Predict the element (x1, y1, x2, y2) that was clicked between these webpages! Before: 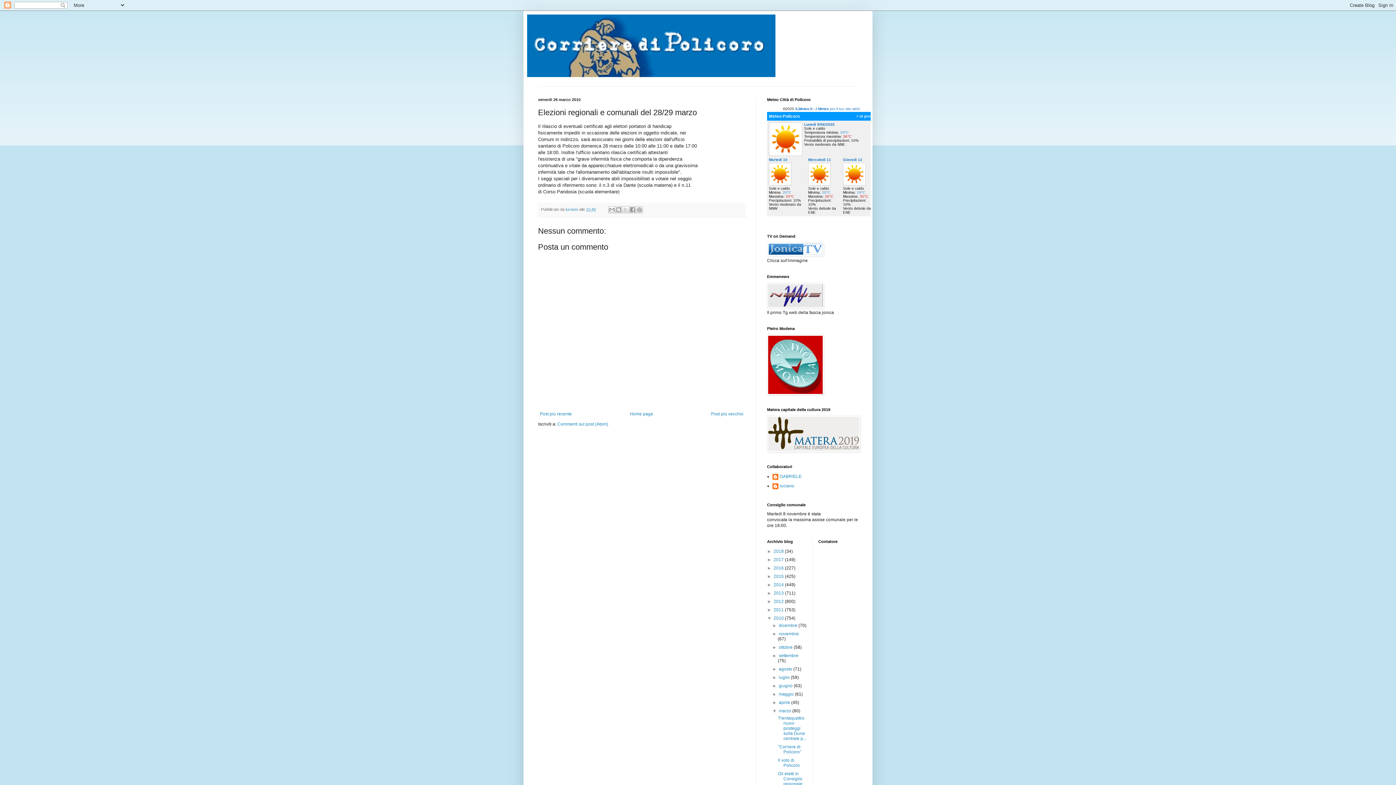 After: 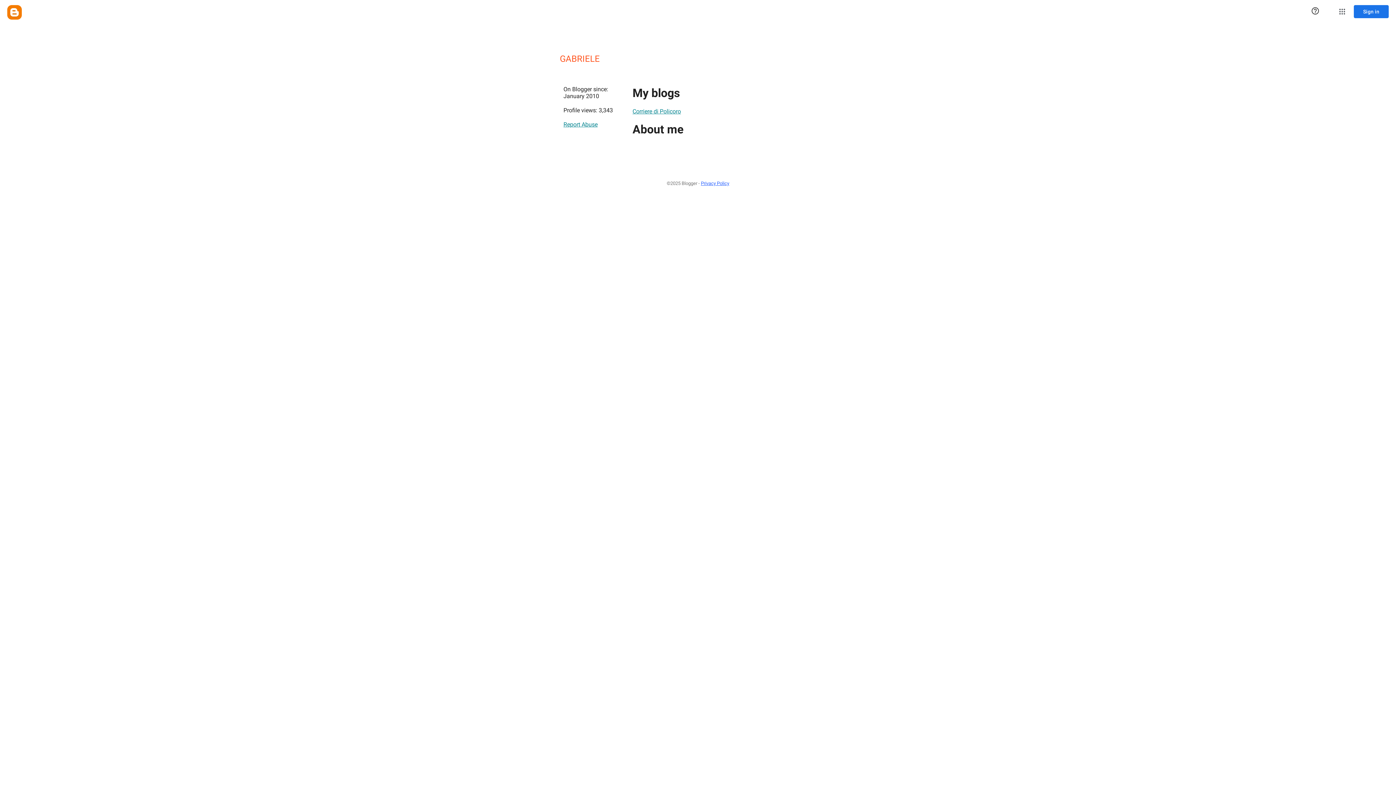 Action: label: GABRIELE bbox: (772, 474, 801, 481)